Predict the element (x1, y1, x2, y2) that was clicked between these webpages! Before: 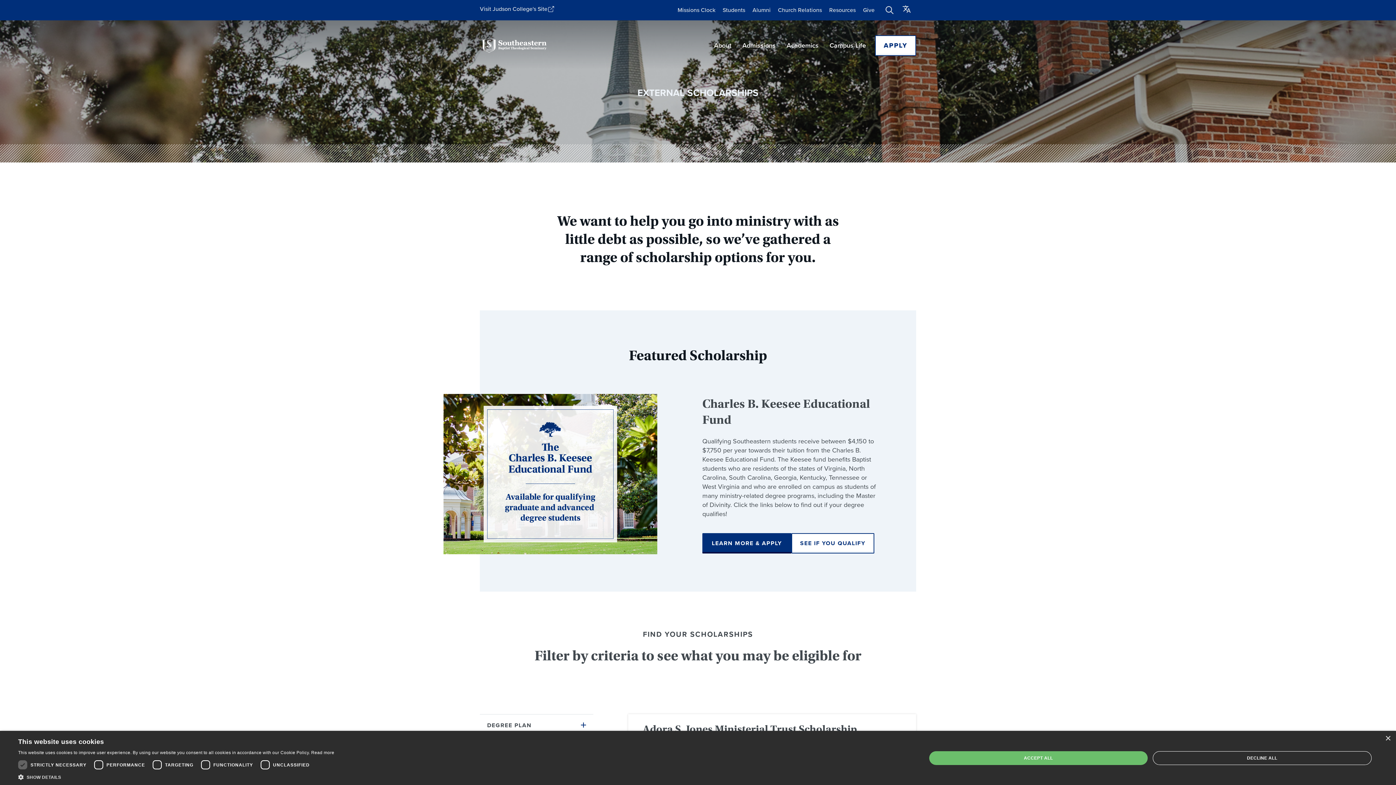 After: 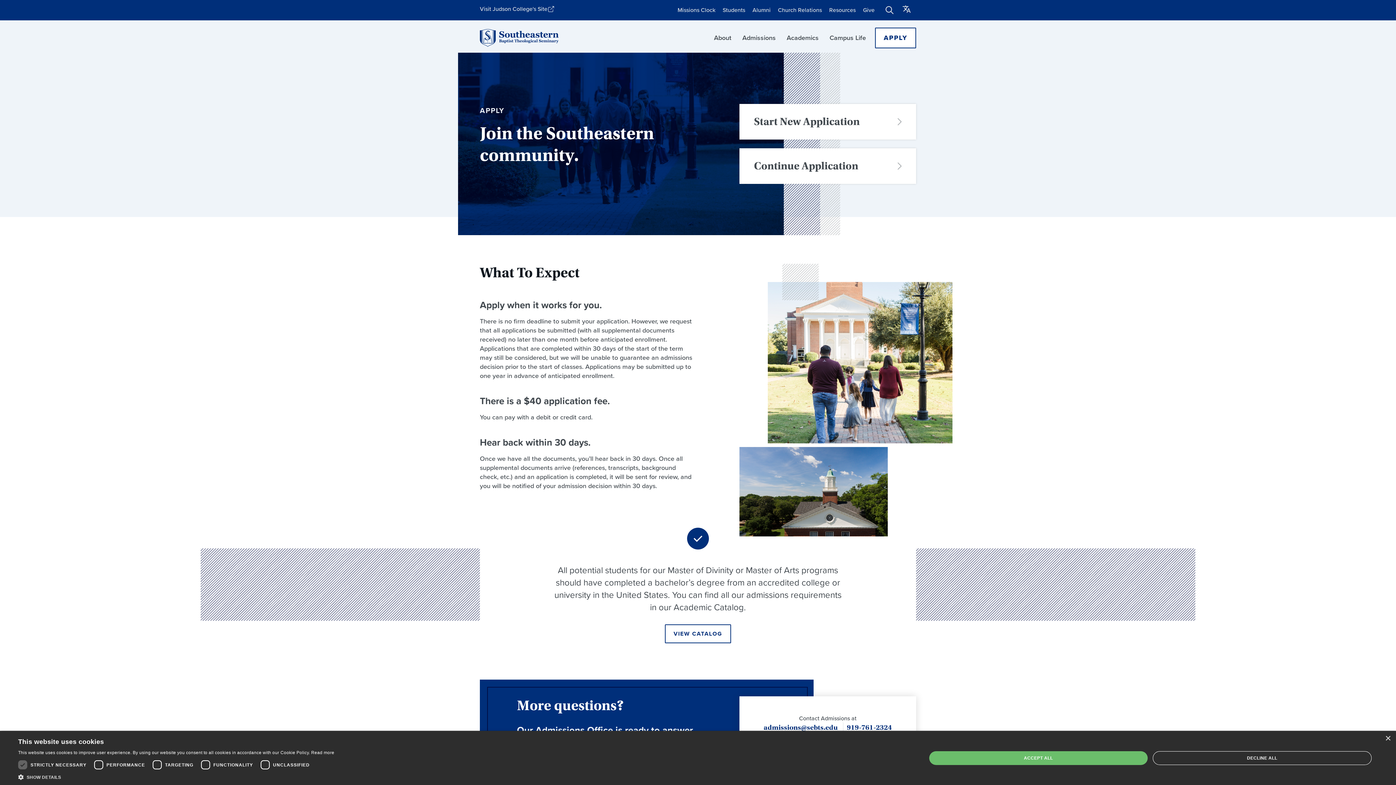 Action: bbox: (884, 41, 907, 50) label: APPLY